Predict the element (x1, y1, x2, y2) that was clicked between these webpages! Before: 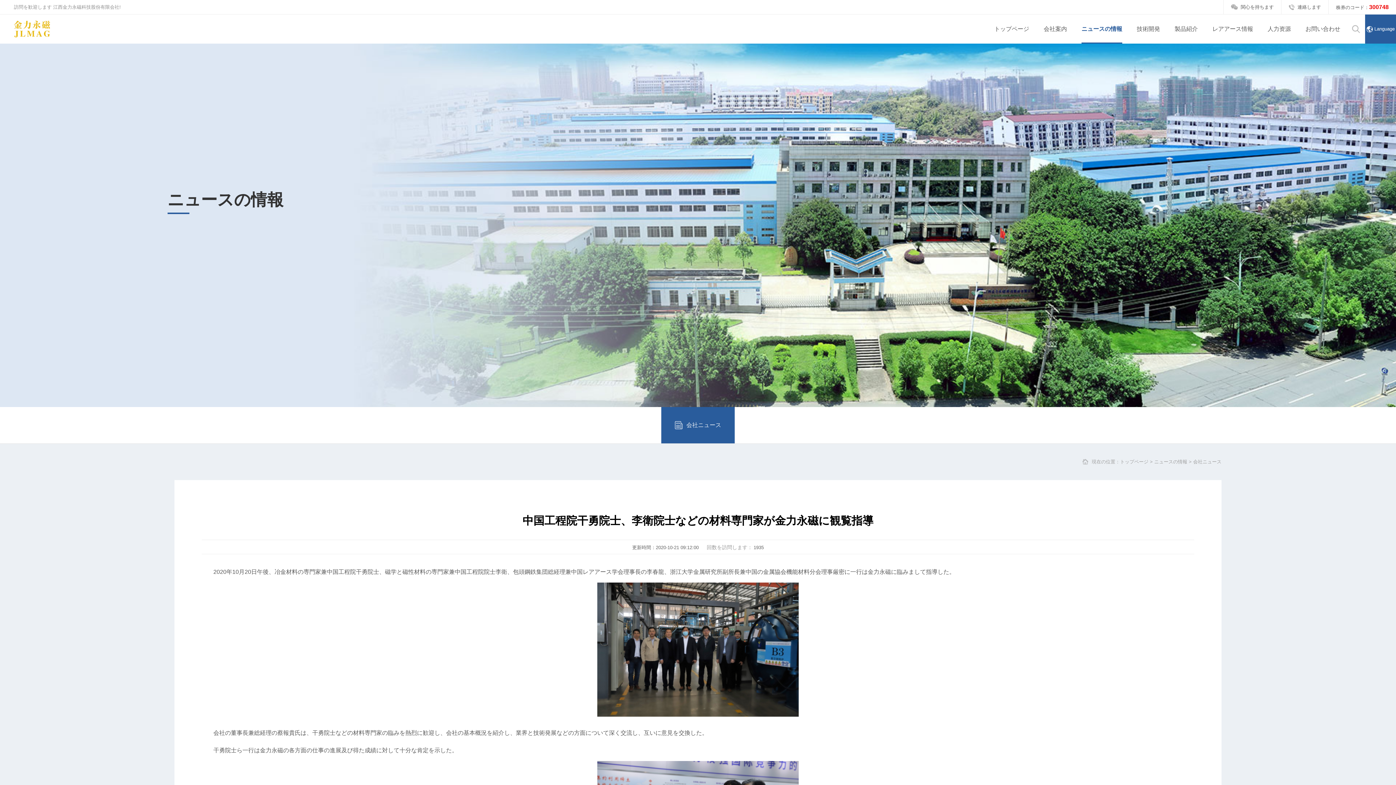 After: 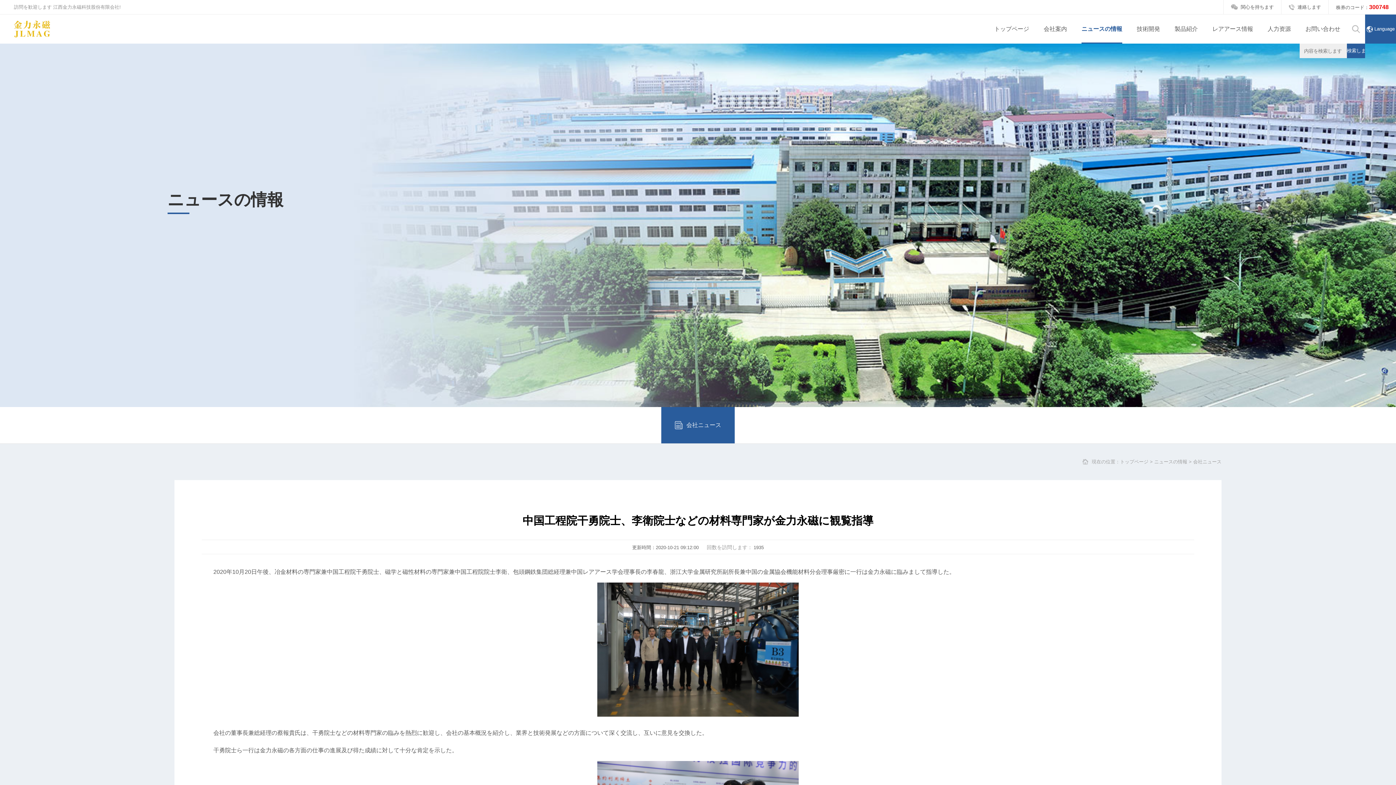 Action: label: 検索します bbox: (1347, 20, 1365, 38)